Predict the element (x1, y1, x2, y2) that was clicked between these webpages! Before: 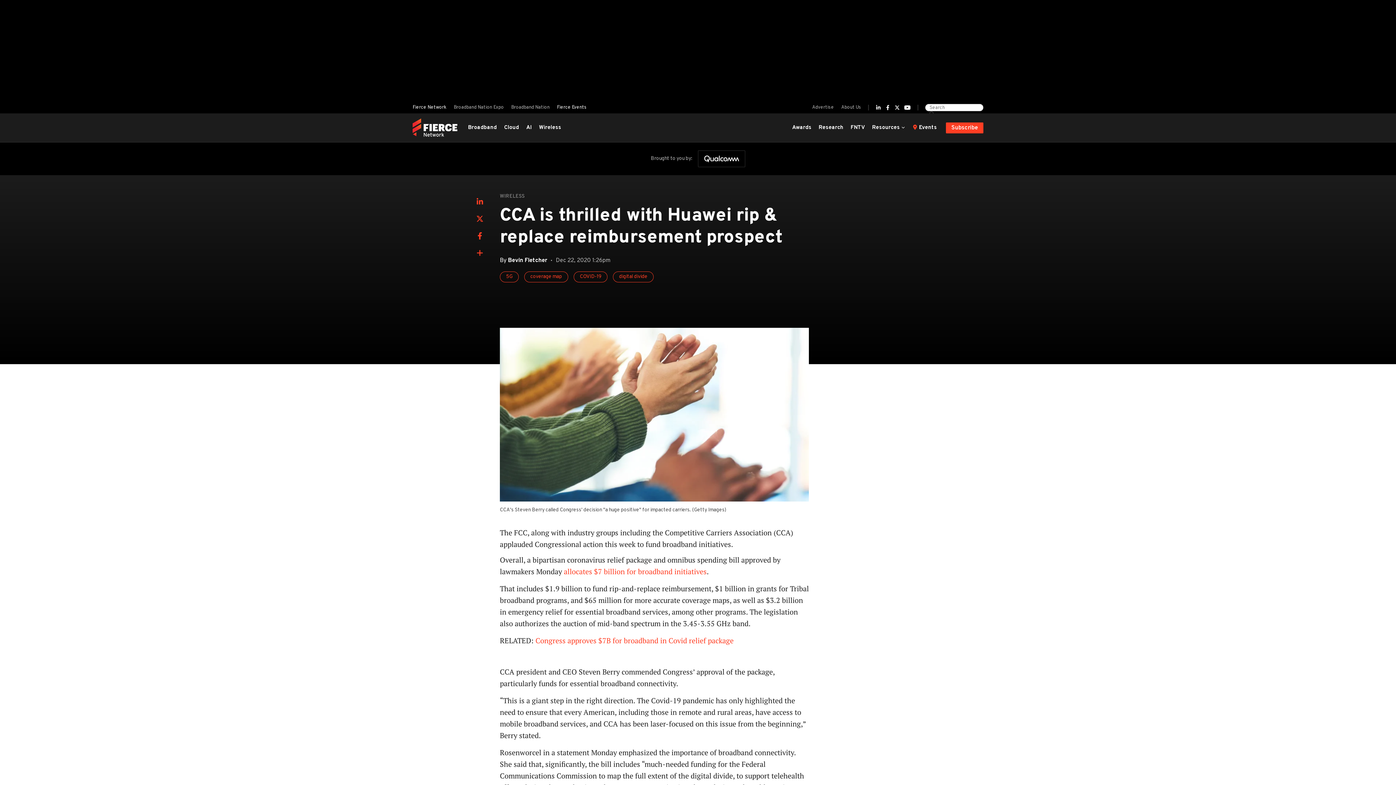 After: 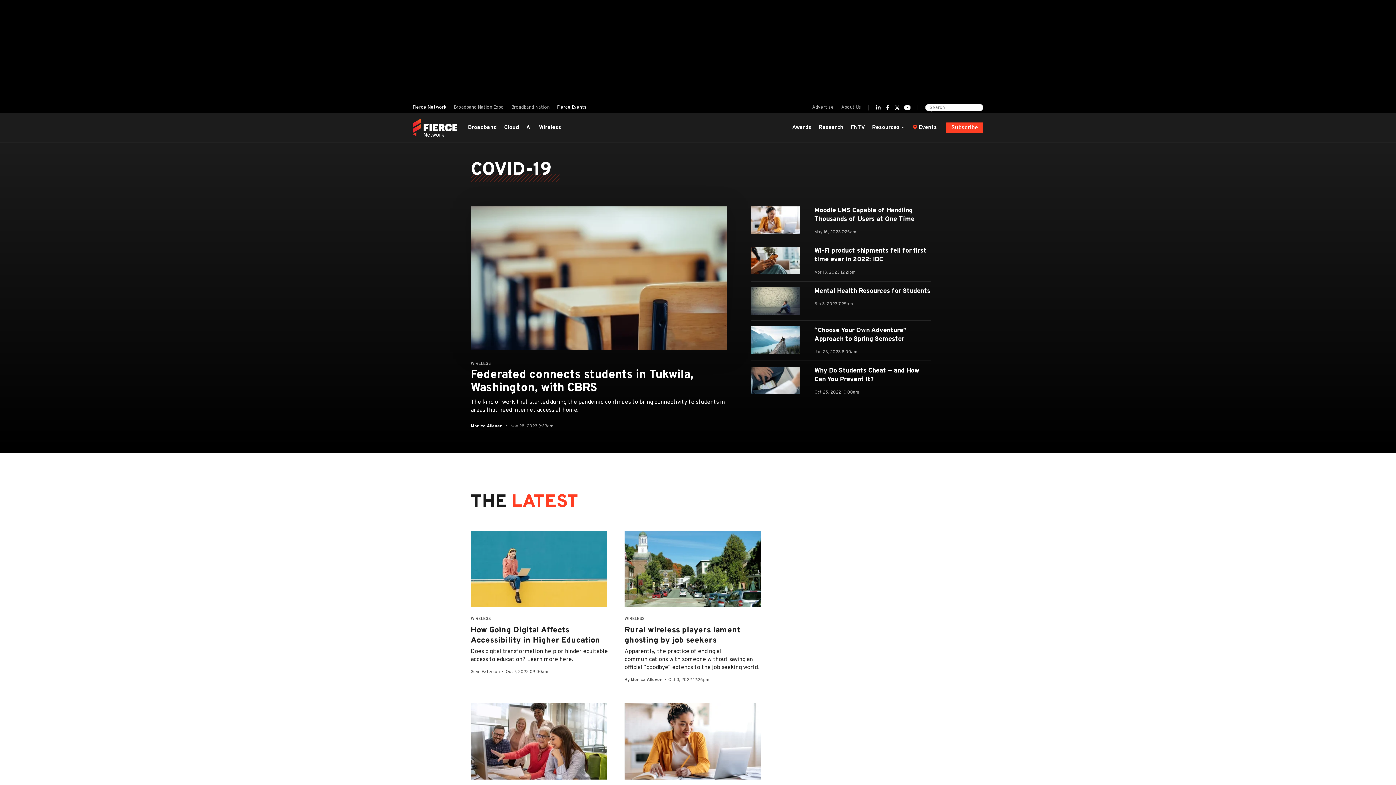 Action: bbox: (573, 271, 607, 282) label: COVID-19